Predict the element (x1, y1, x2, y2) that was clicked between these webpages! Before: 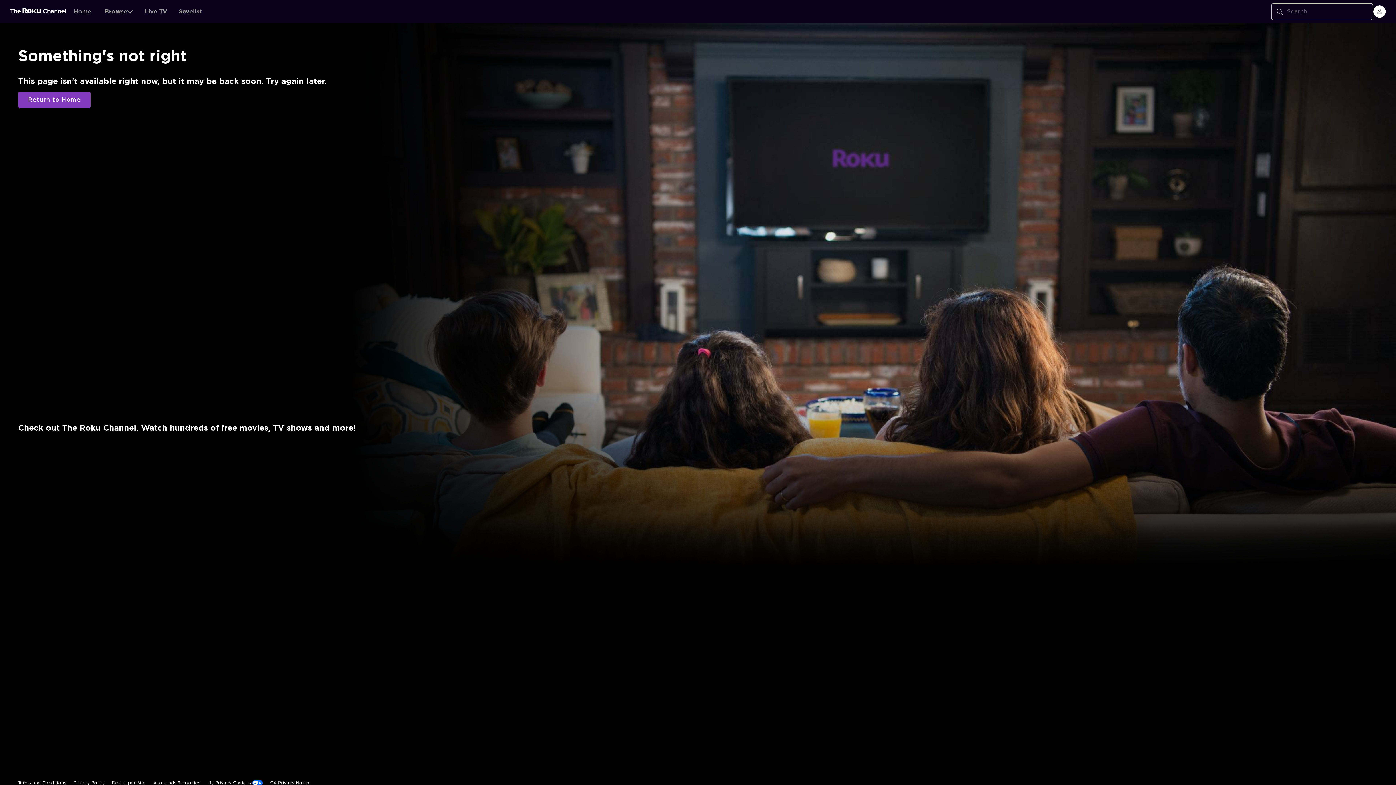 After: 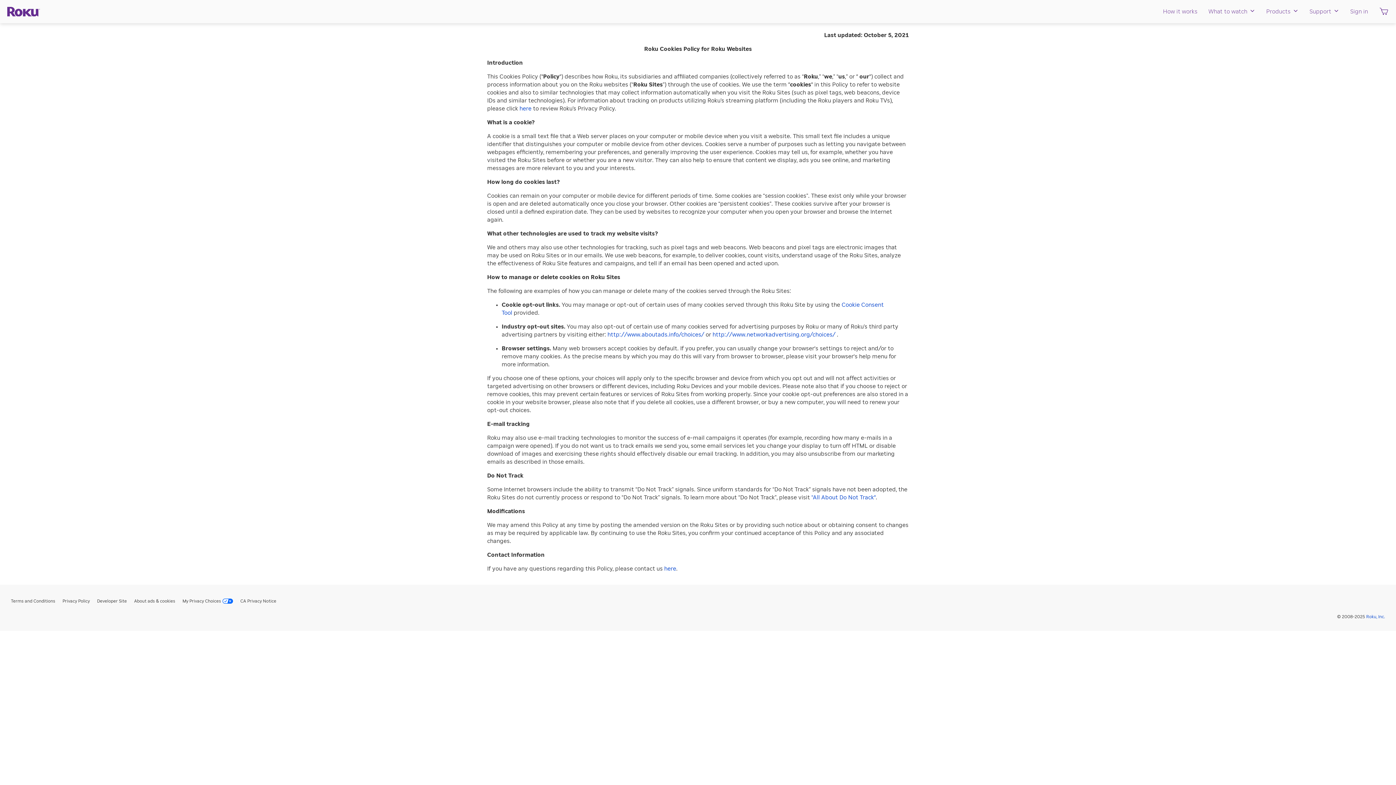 Action: label: About ads & cookies bbox: (153, 644, 200, 660)